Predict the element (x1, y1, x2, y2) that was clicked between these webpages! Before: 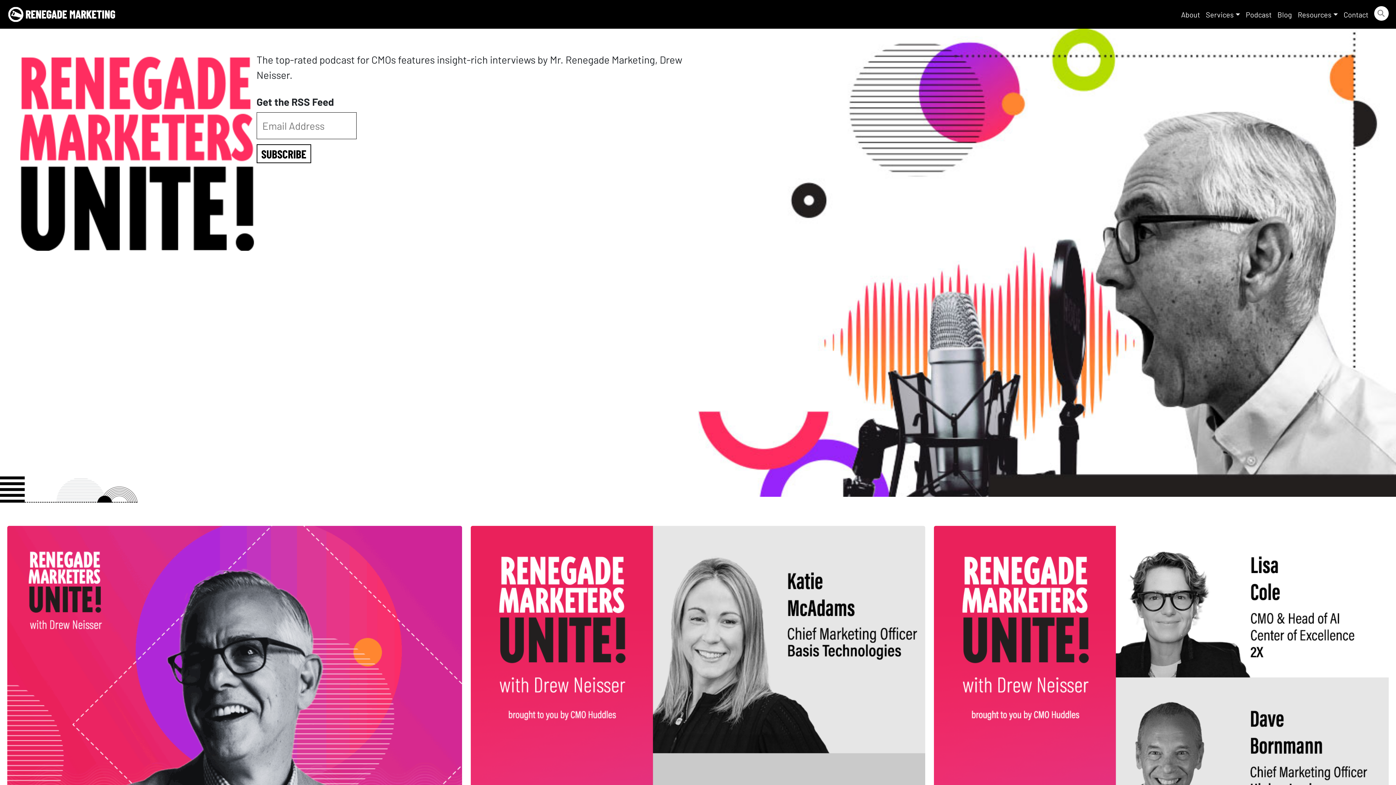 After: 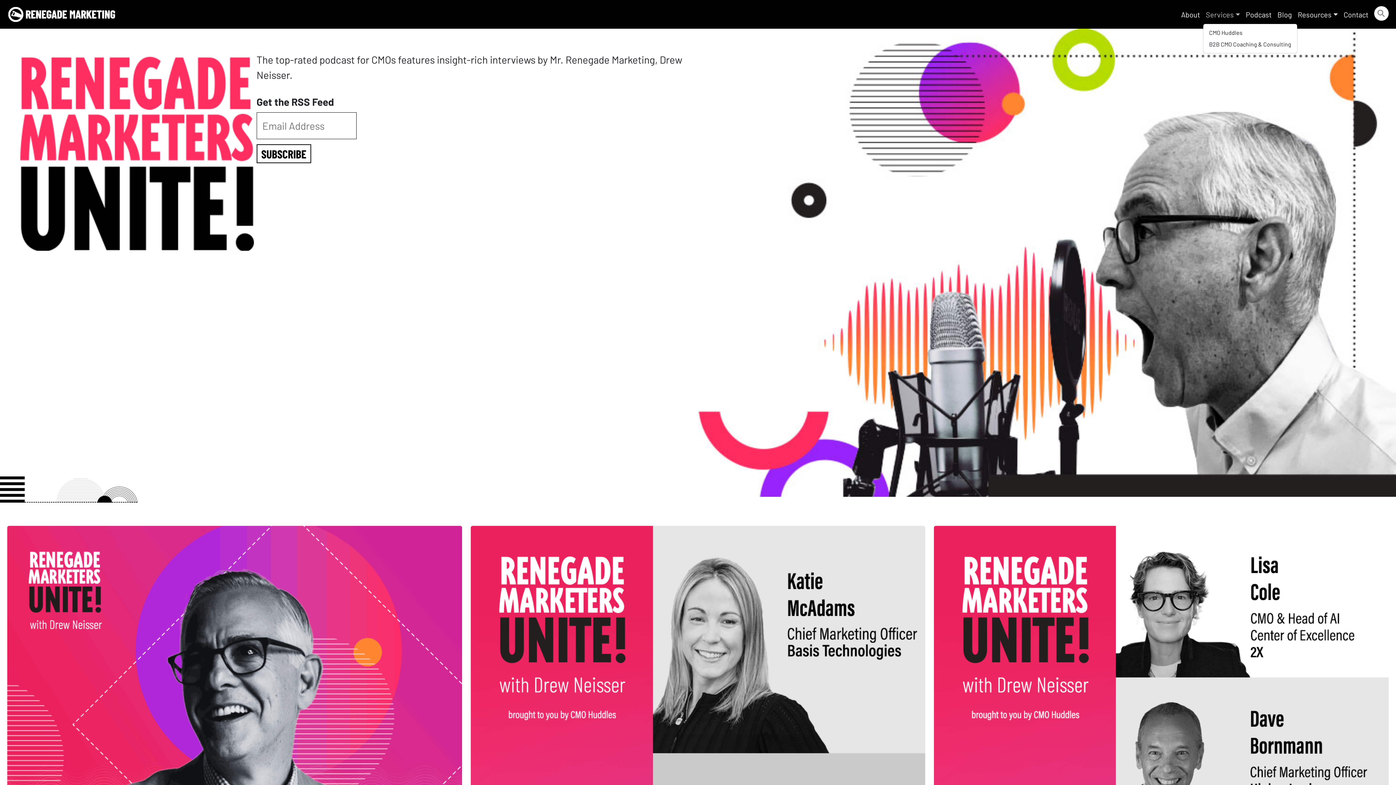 Action: label: Services bbox: (1203, 6, 1243, 22)